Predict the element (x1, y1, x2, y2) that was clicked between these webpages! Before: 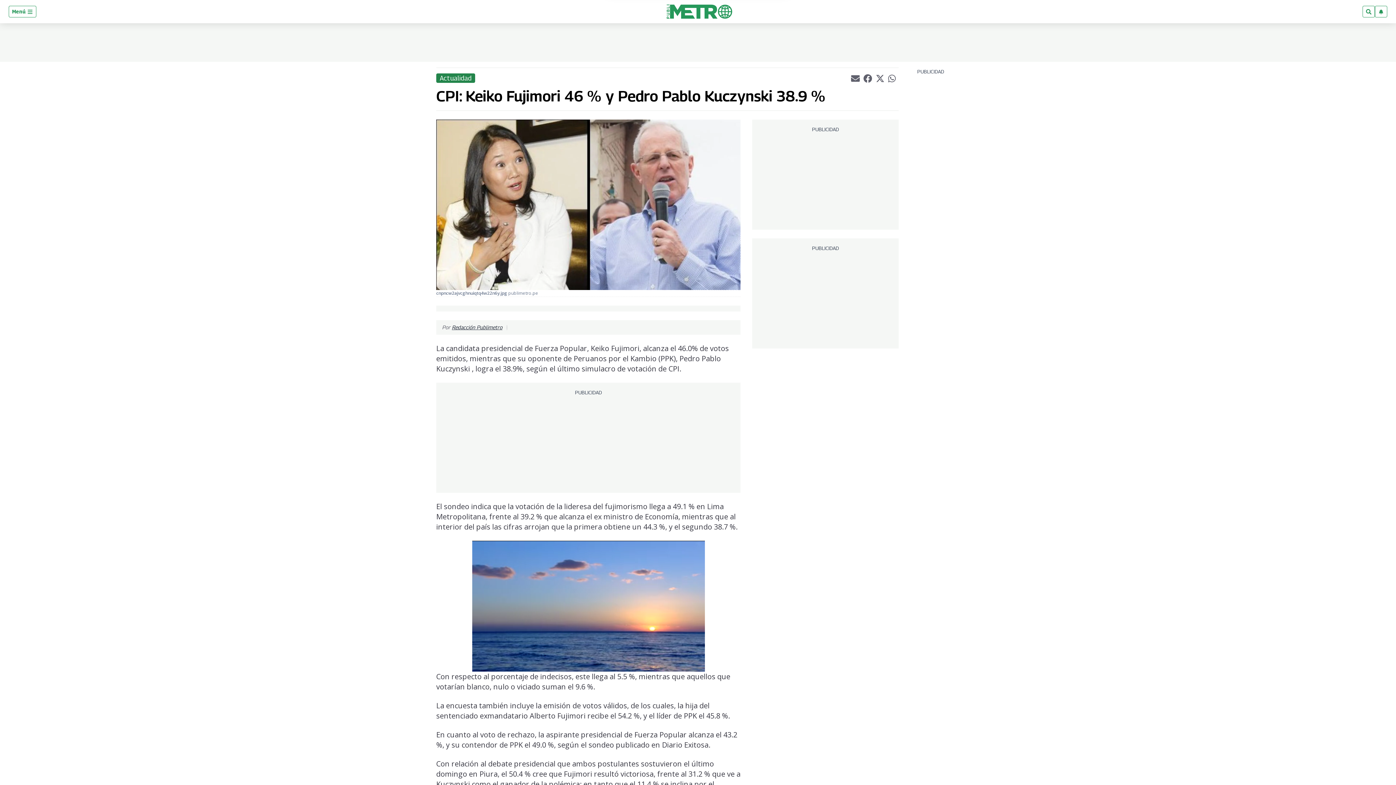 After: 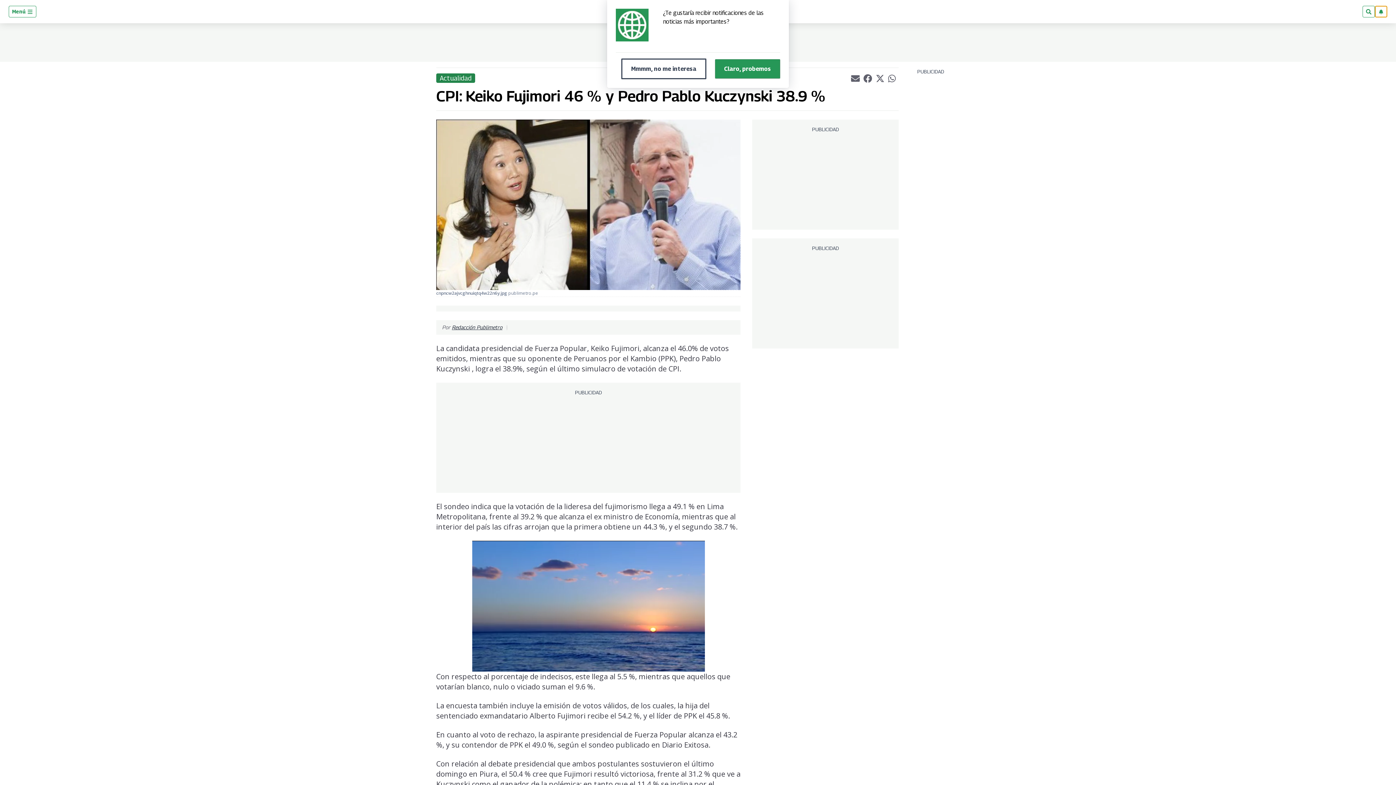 Action: bbox: (1375, 5, 1387, 17)